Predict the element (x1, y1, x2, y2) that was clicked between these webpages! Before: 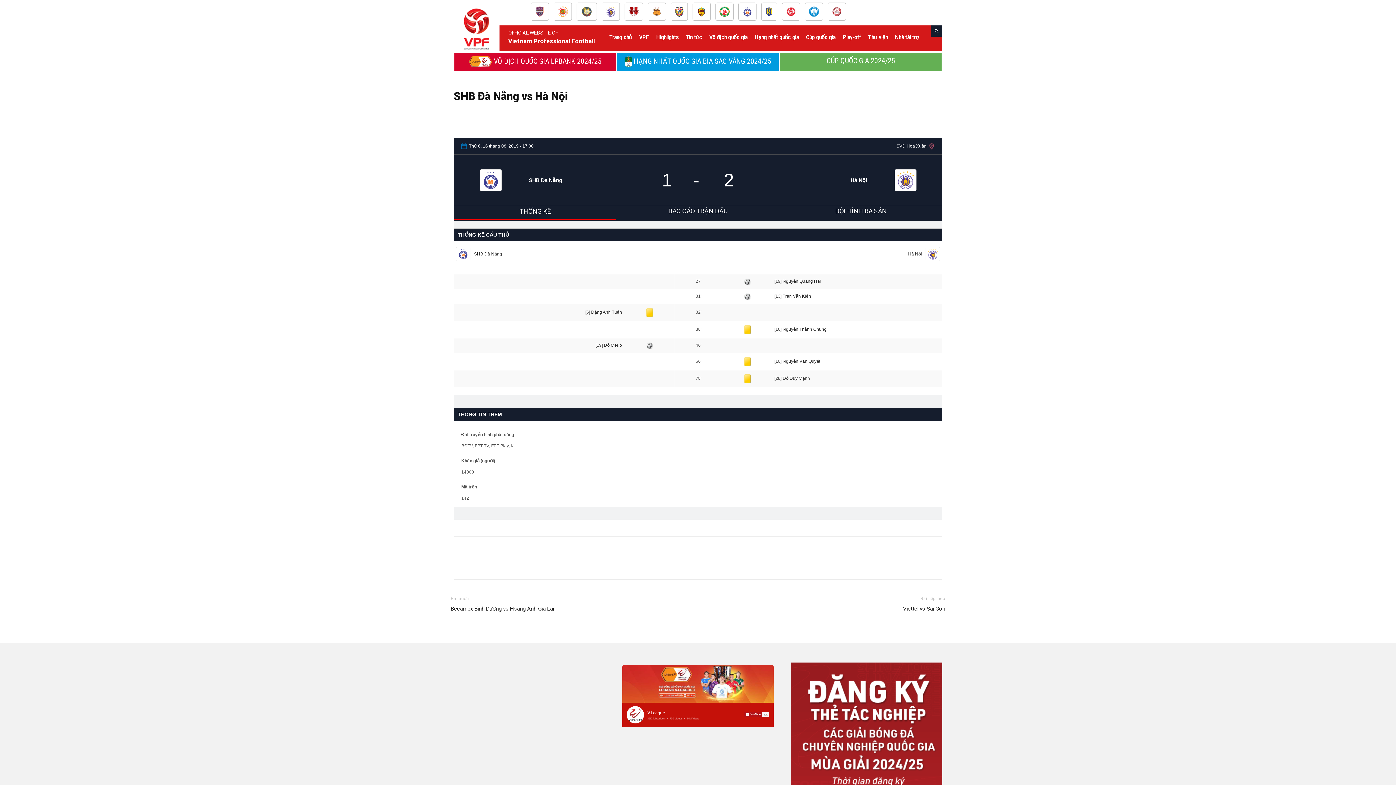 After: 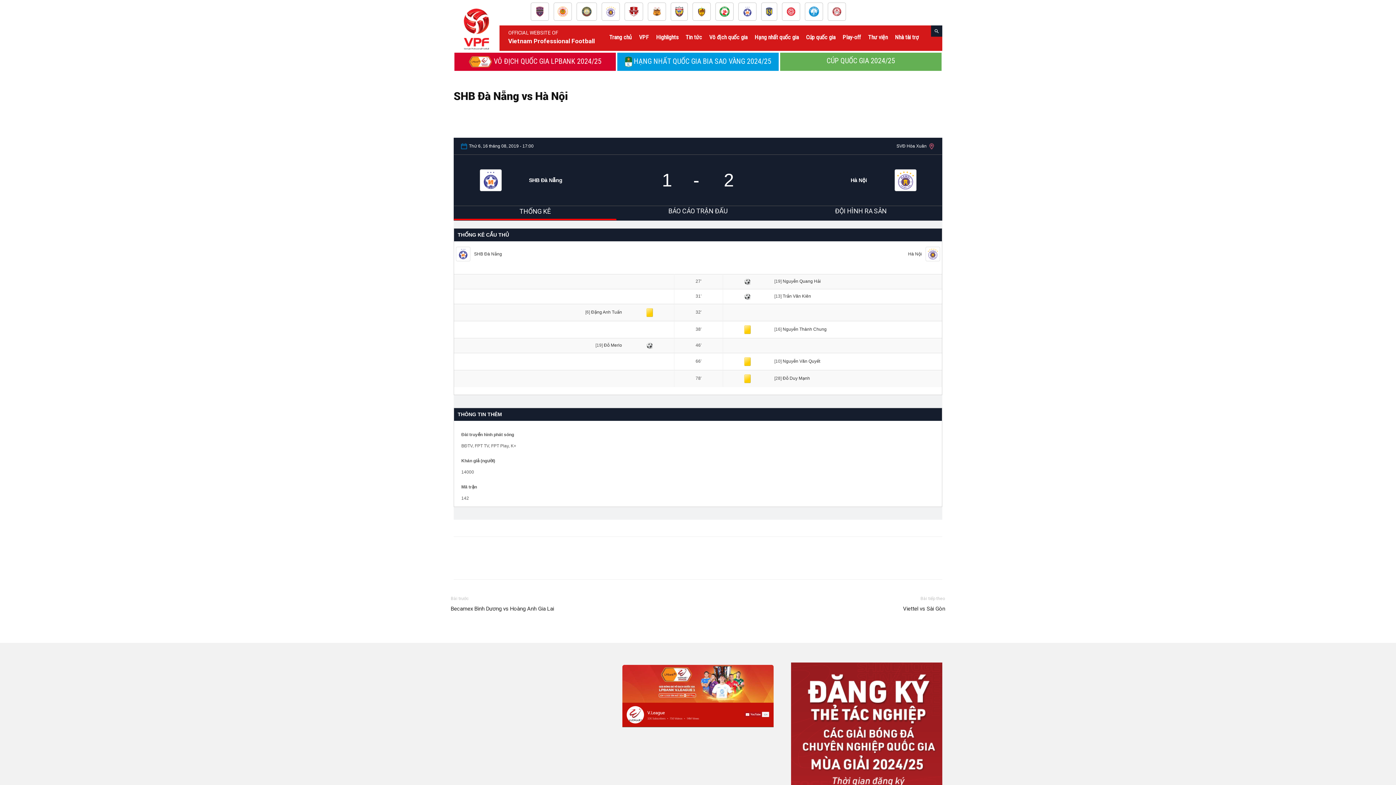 Action: bbox: (635, 25, 652, 49) label: VPF